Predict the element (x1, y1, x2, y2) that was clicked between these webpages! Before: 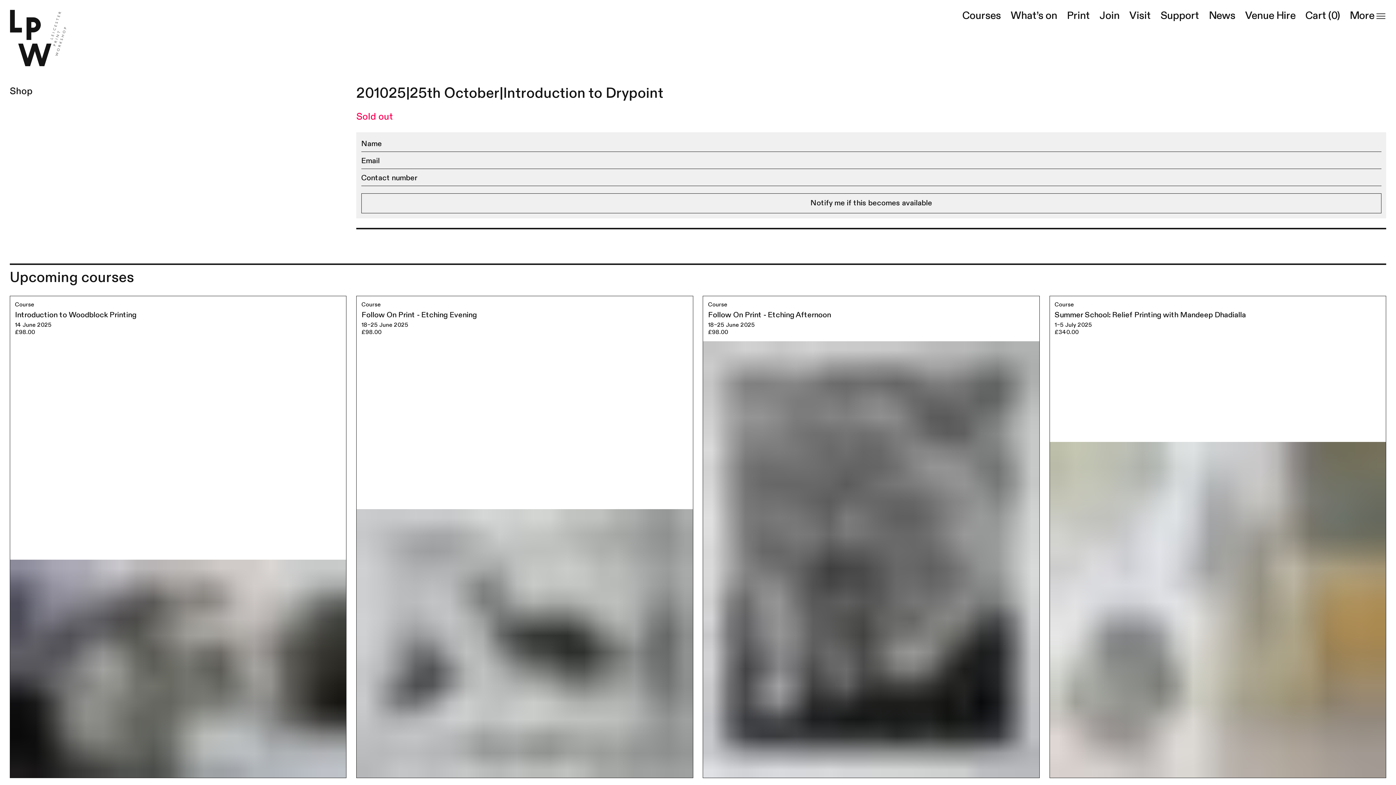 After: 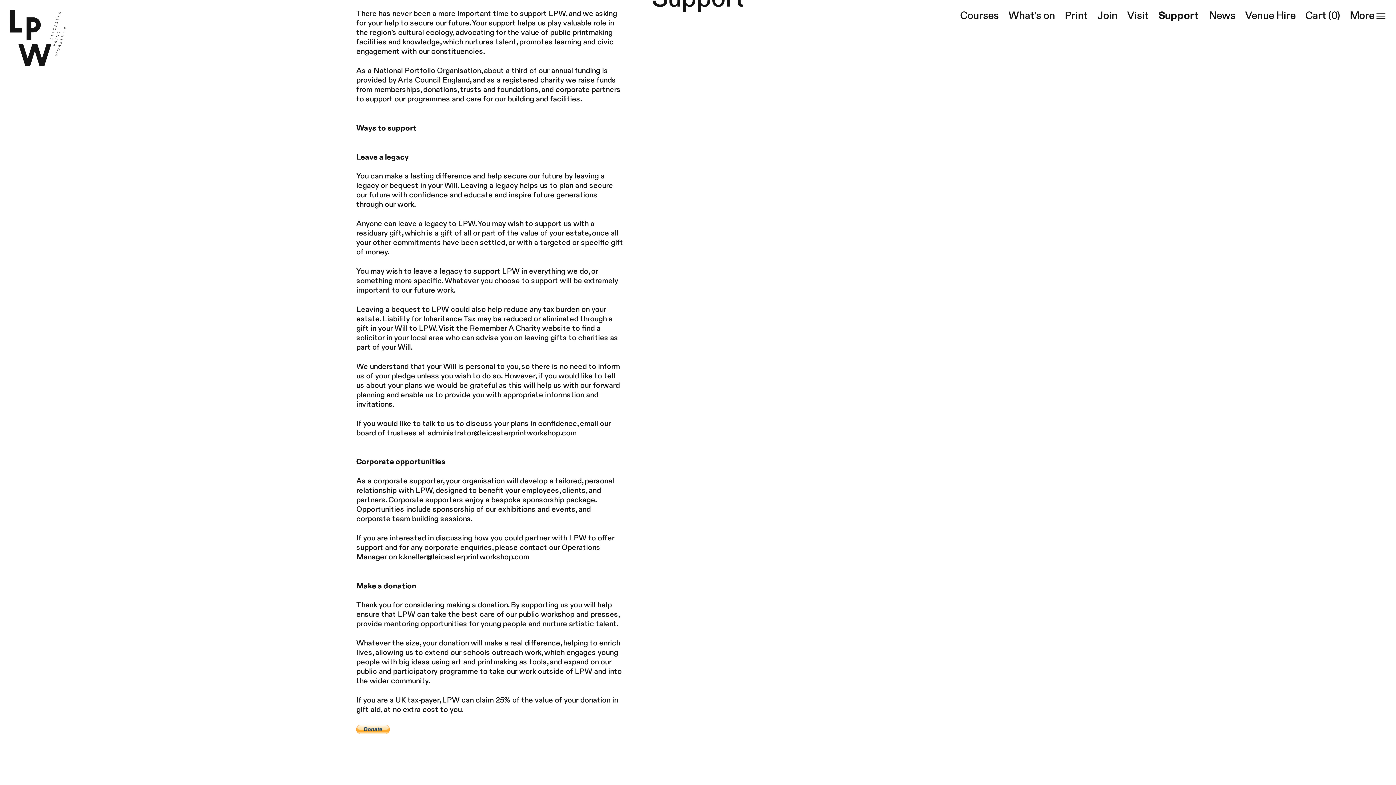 Action: label: Support bbox: (1160, 9, 1199, 22)